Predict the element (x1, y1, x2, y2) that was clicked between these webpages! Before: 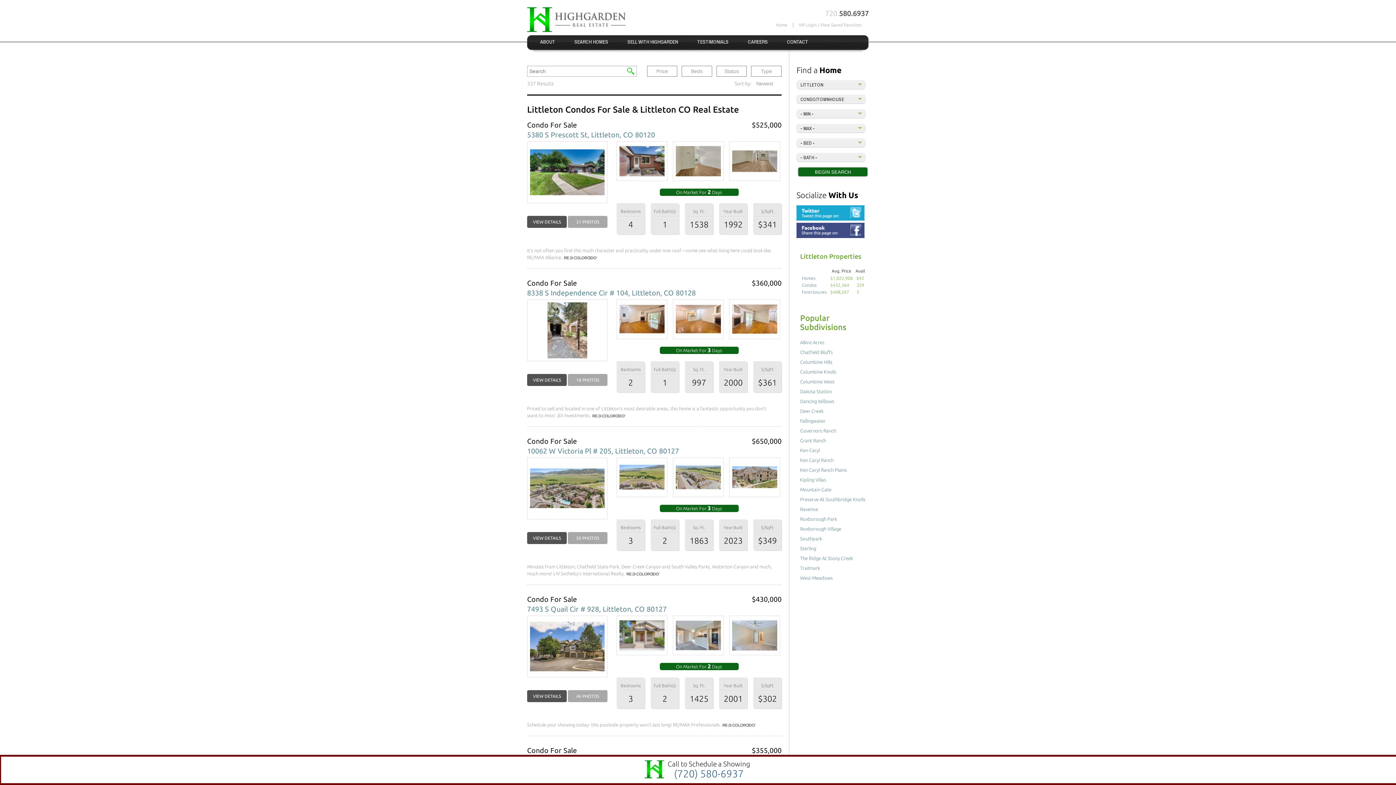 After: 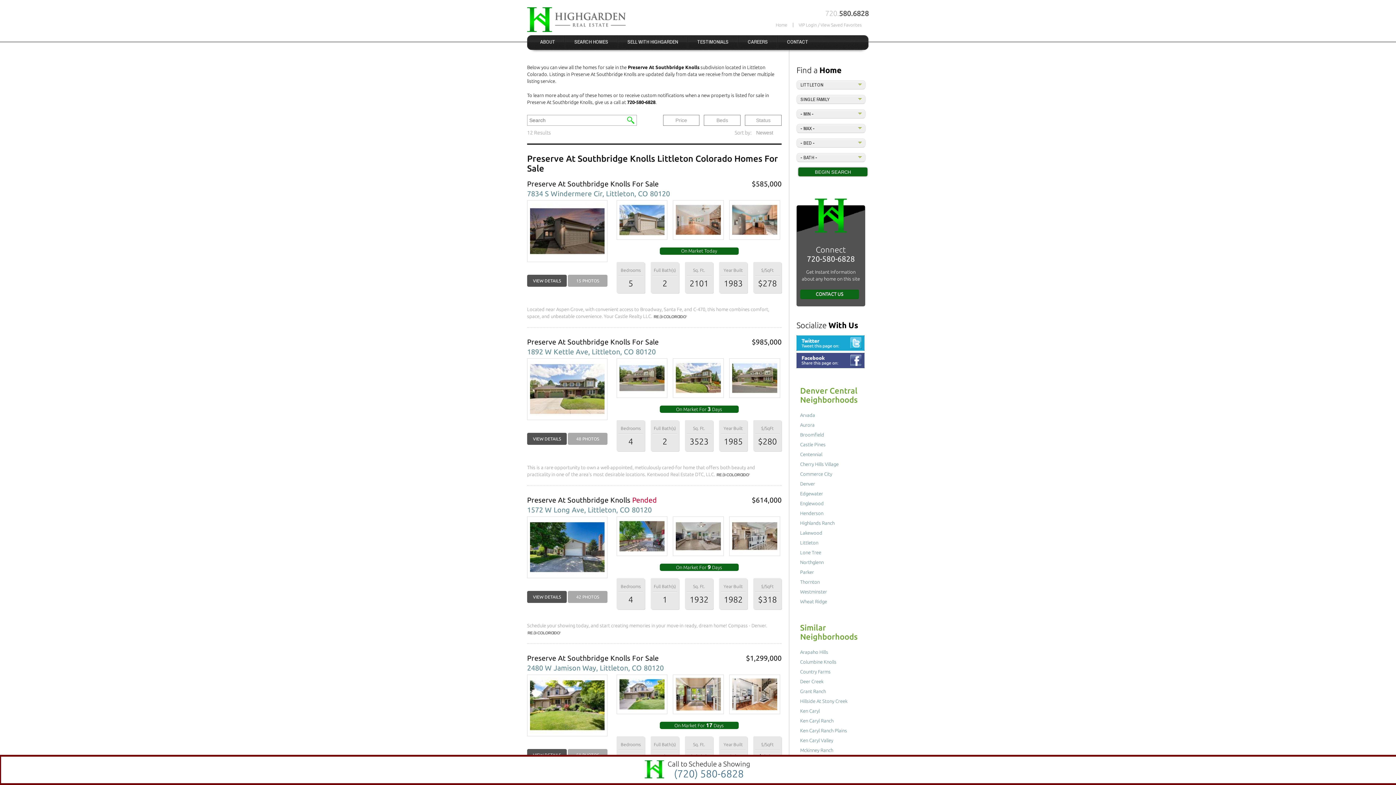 Action: label: Preserve At Southbridge Knolls bbox: (800, 497, 865, 502)